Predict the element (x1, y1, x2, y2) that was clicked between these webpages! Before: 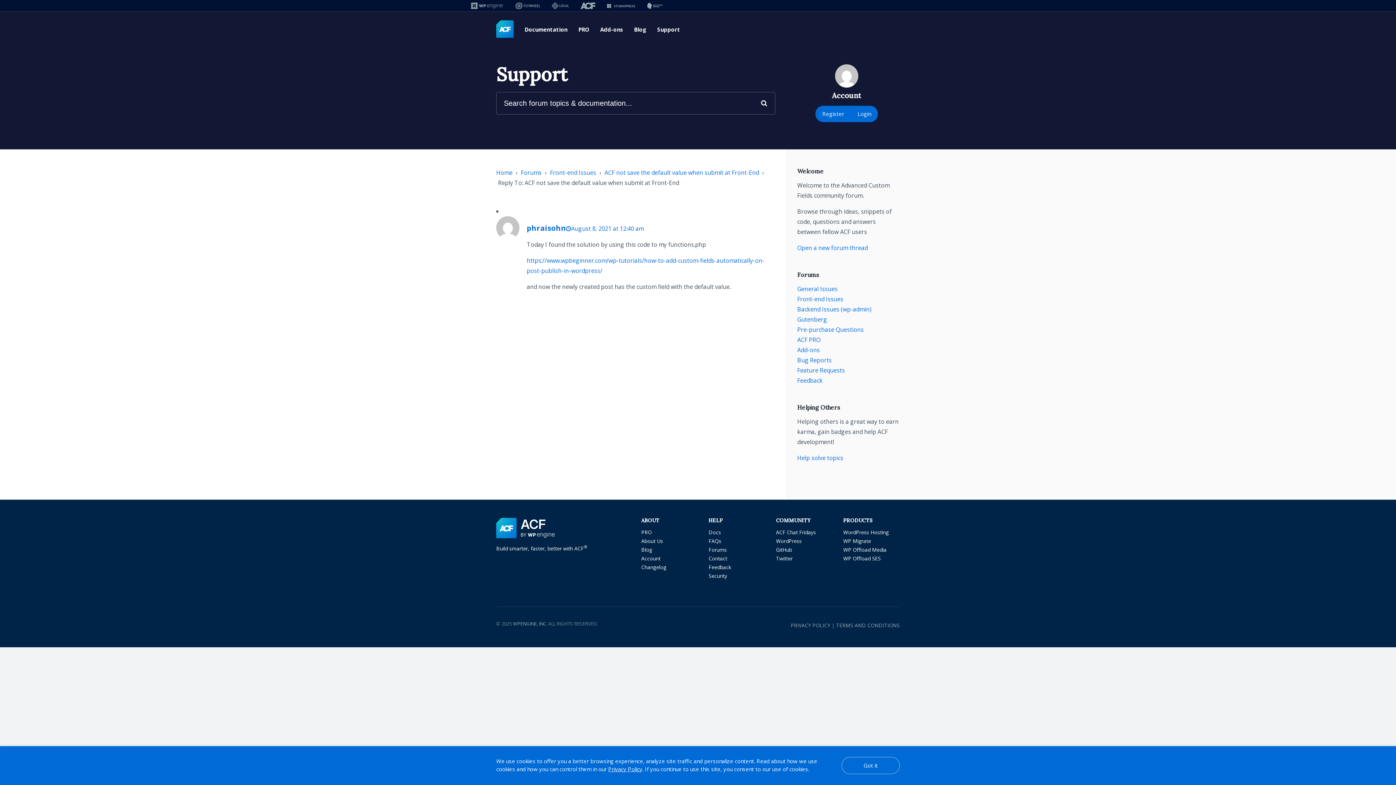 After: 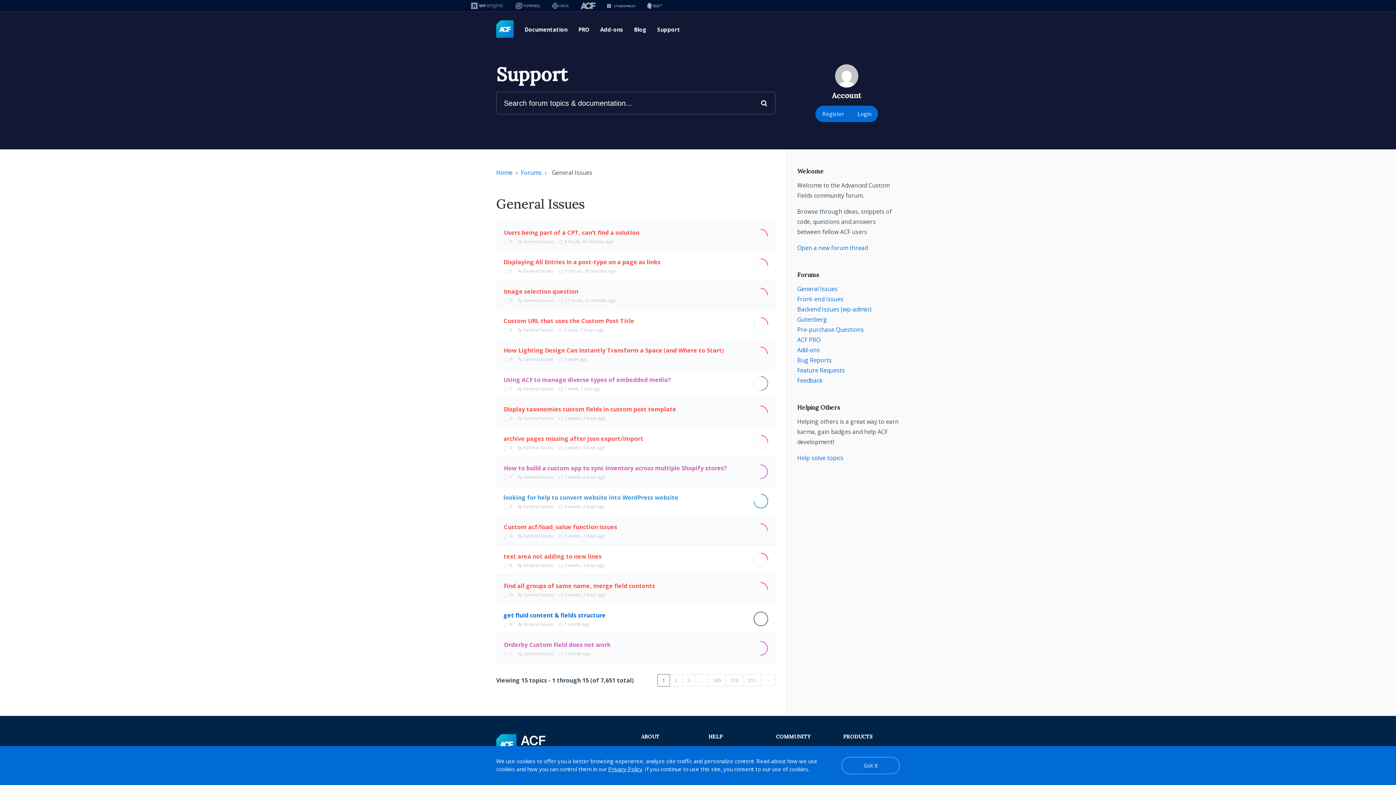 Action: label: General Issues bbox: (797, 285, 837, 293)